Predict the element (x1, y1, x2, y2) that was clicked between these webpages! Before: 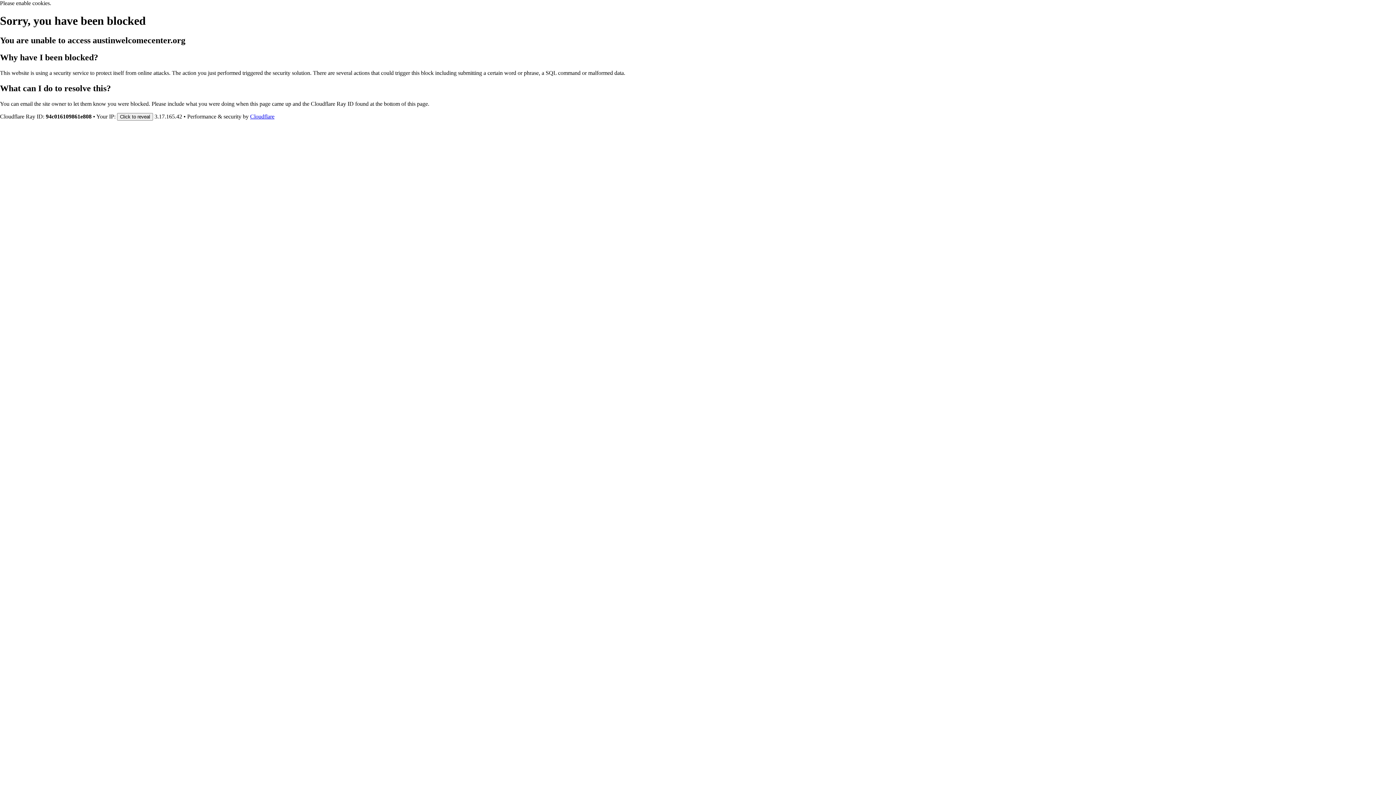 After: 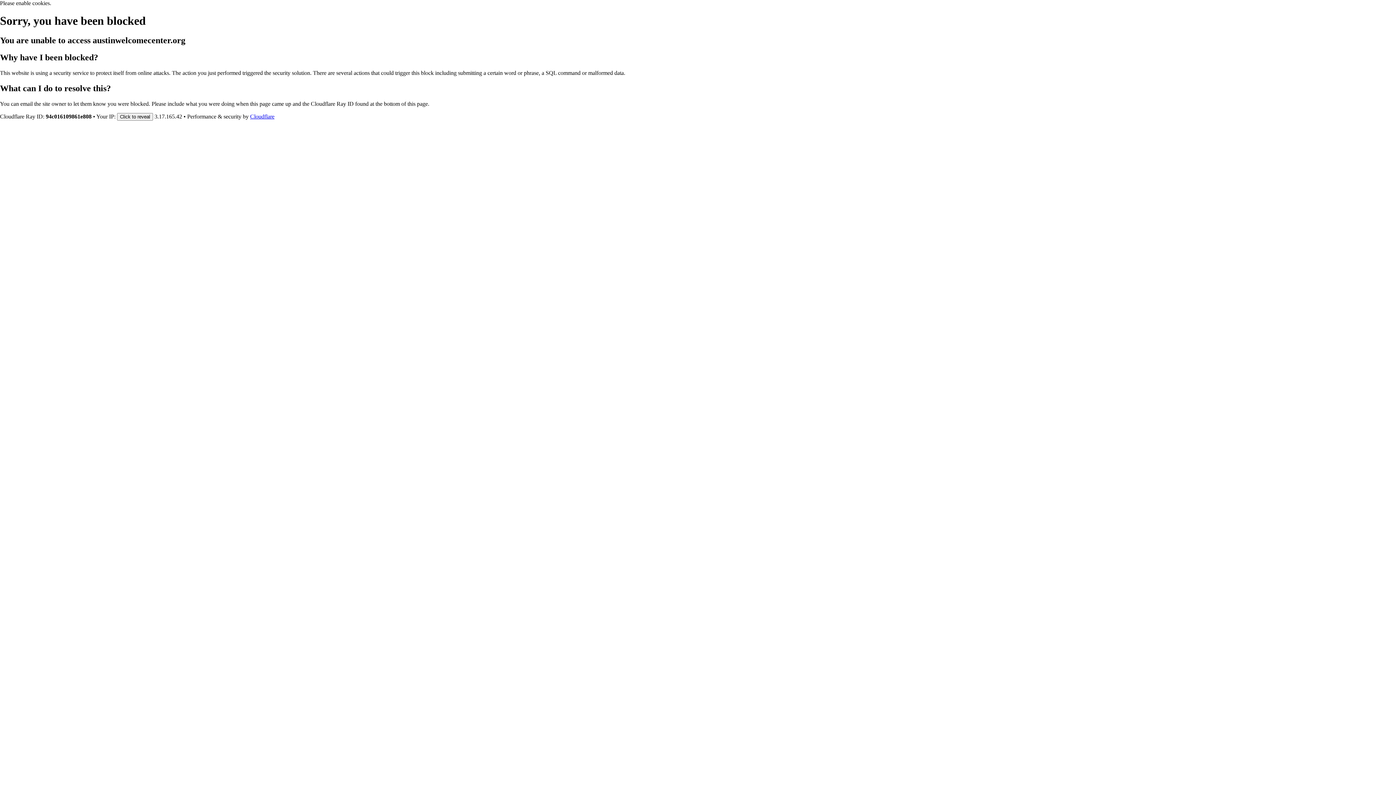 Action: bbox: (250, 113, 274, 119) label: Cloudflare